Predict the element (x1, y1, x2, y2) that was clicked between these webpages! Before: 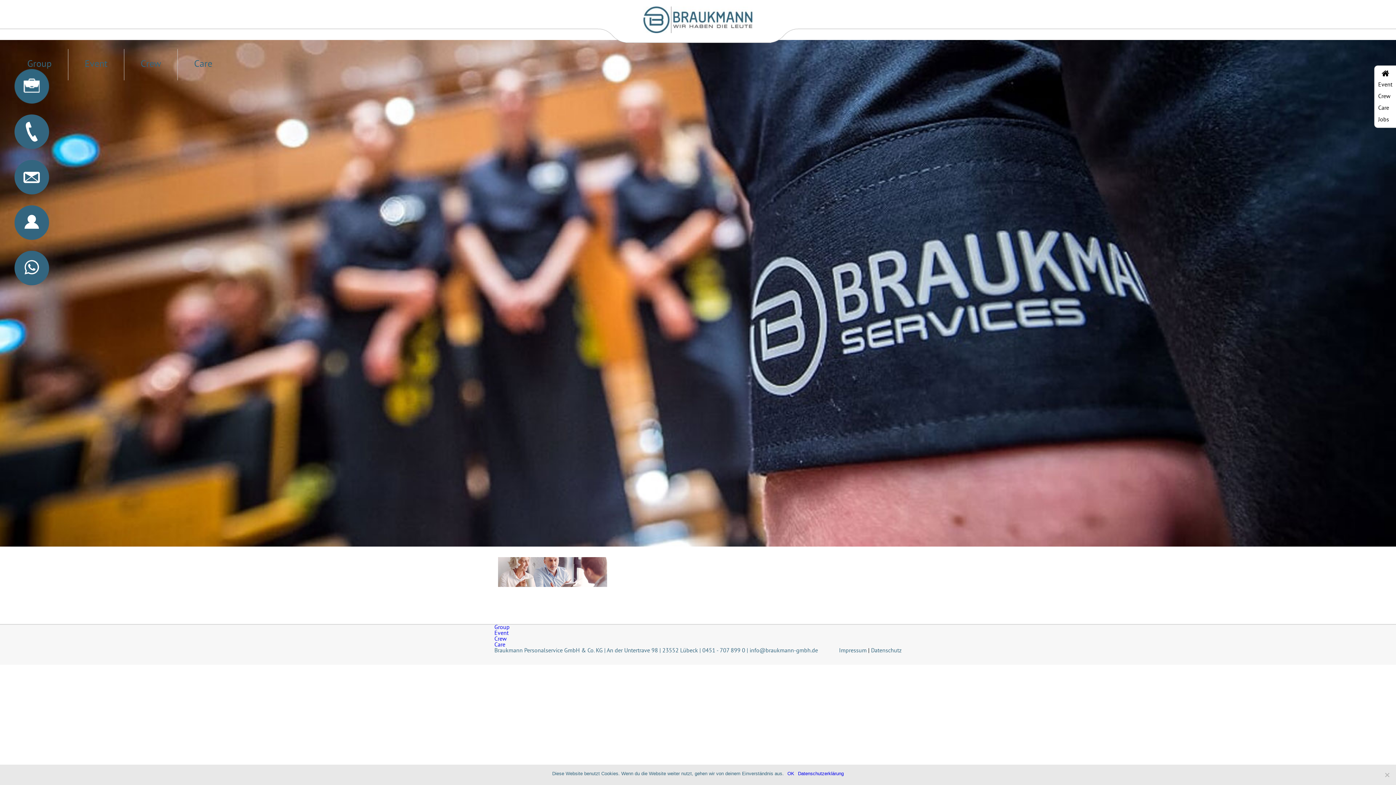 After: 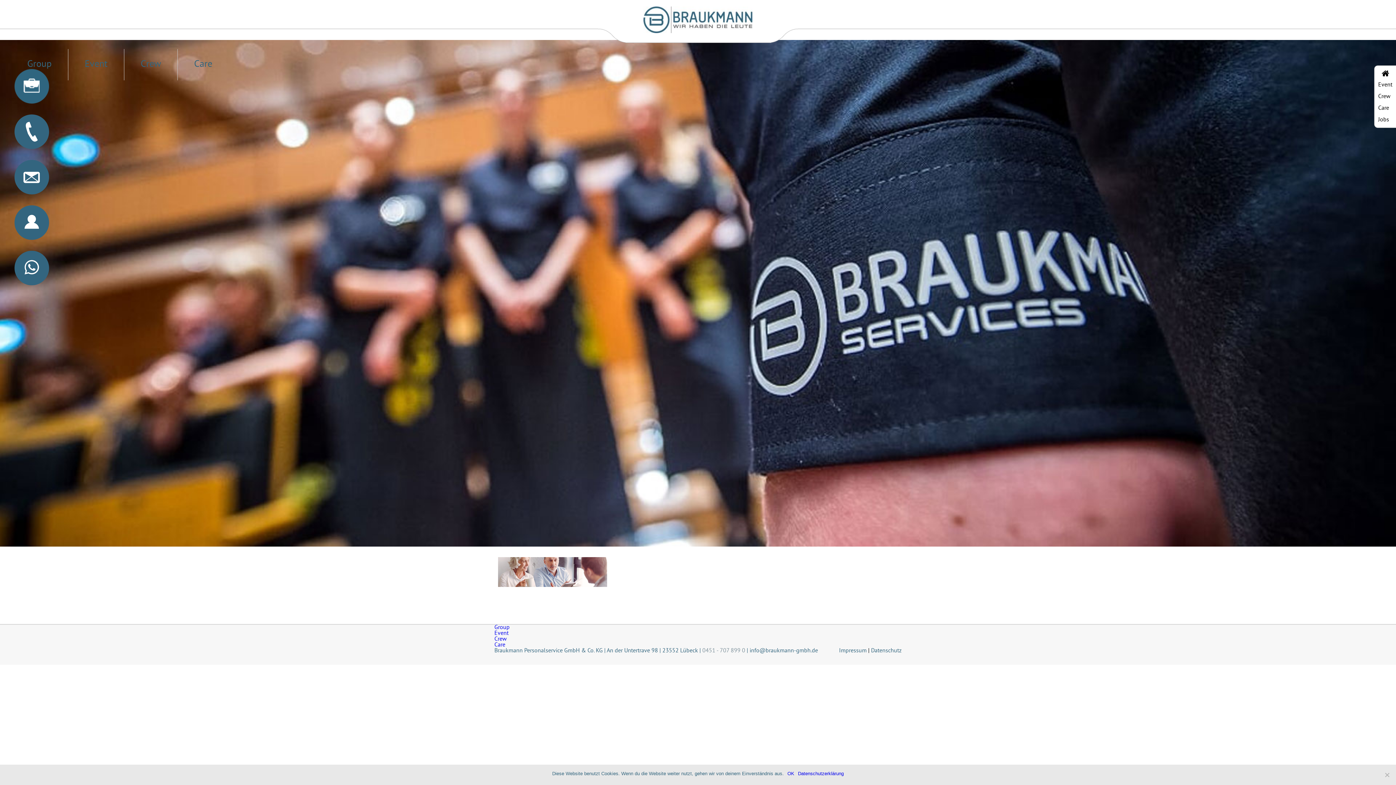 Action: bbox: (702, 647, 745, 654) label: 0451 - 707 899 0